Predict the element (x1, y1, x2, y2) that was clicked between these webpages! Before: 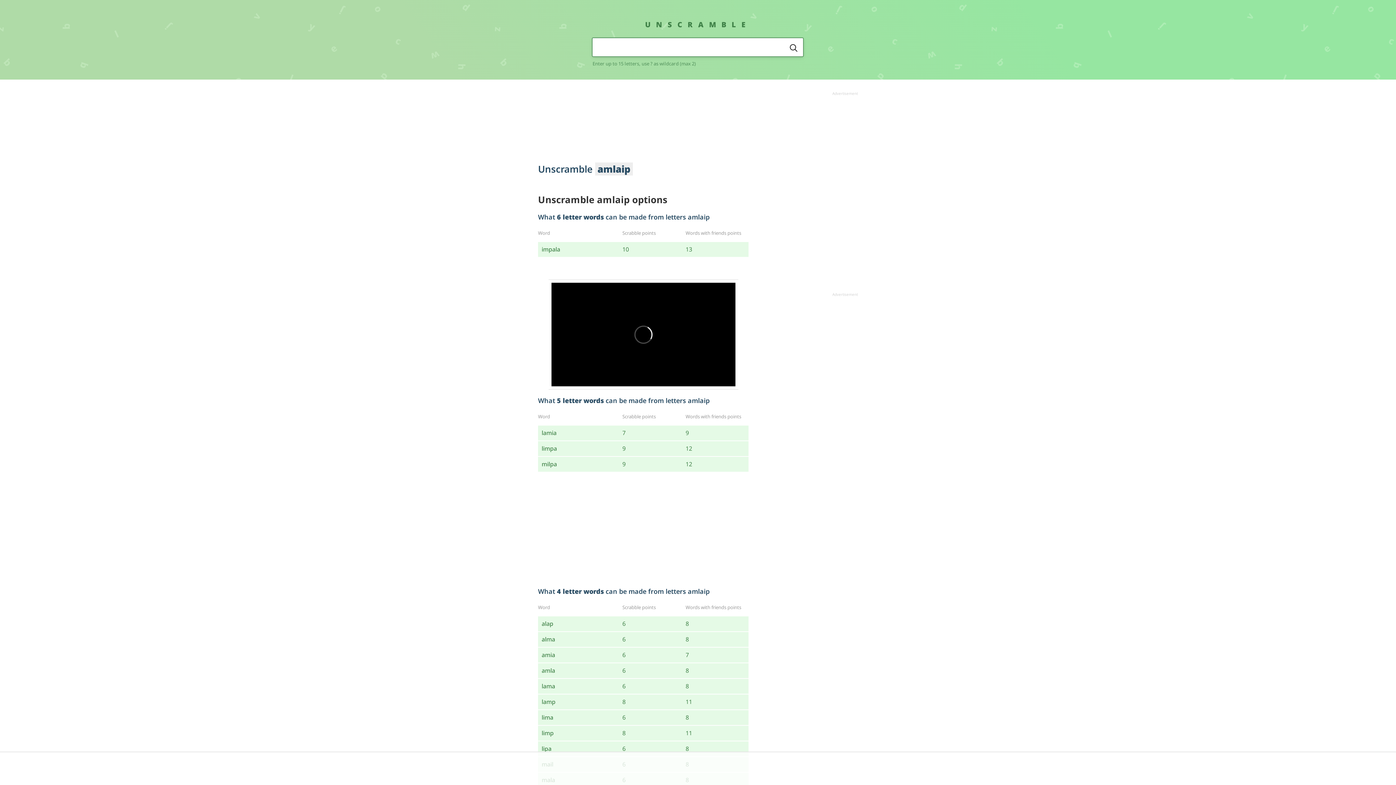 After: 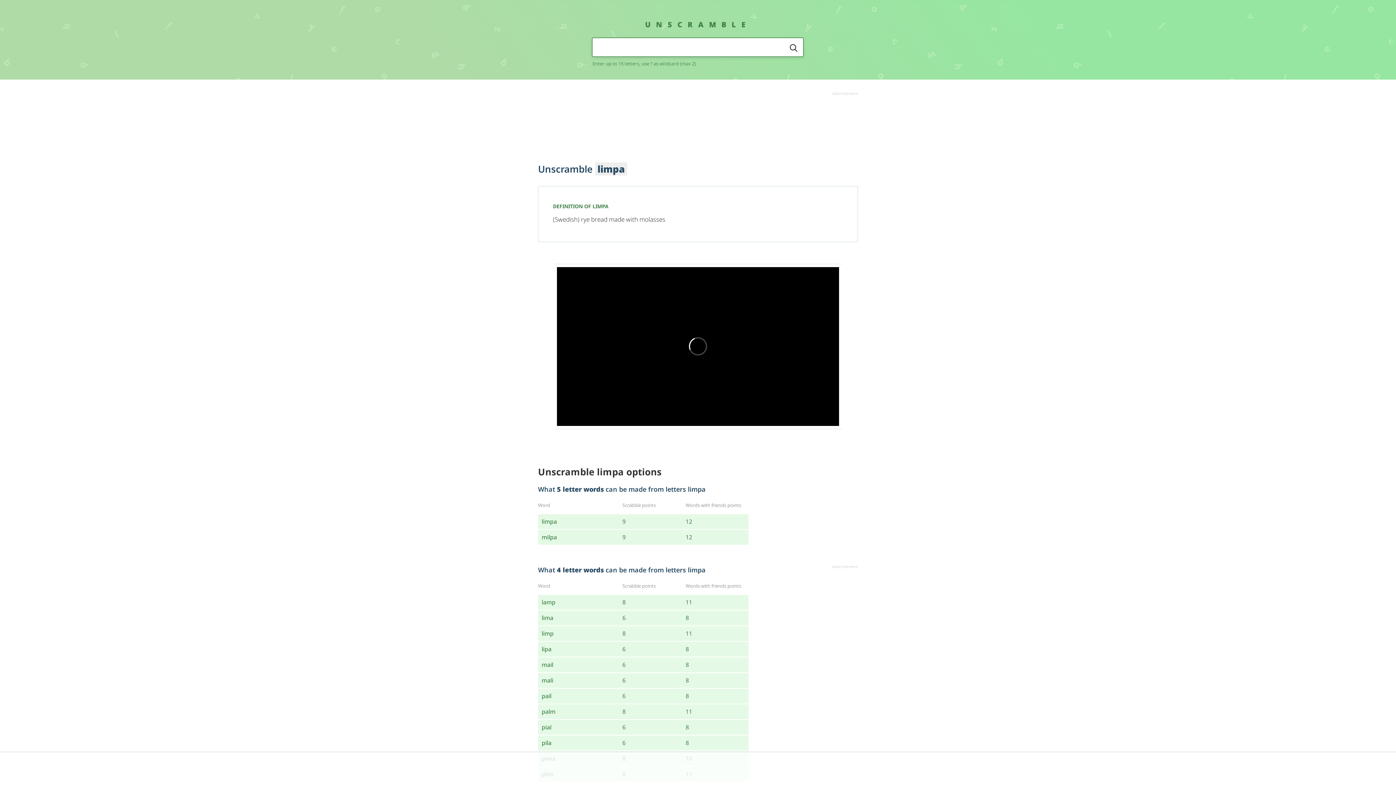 Action: bbox: (541, 445, 557, 452) label: limpa